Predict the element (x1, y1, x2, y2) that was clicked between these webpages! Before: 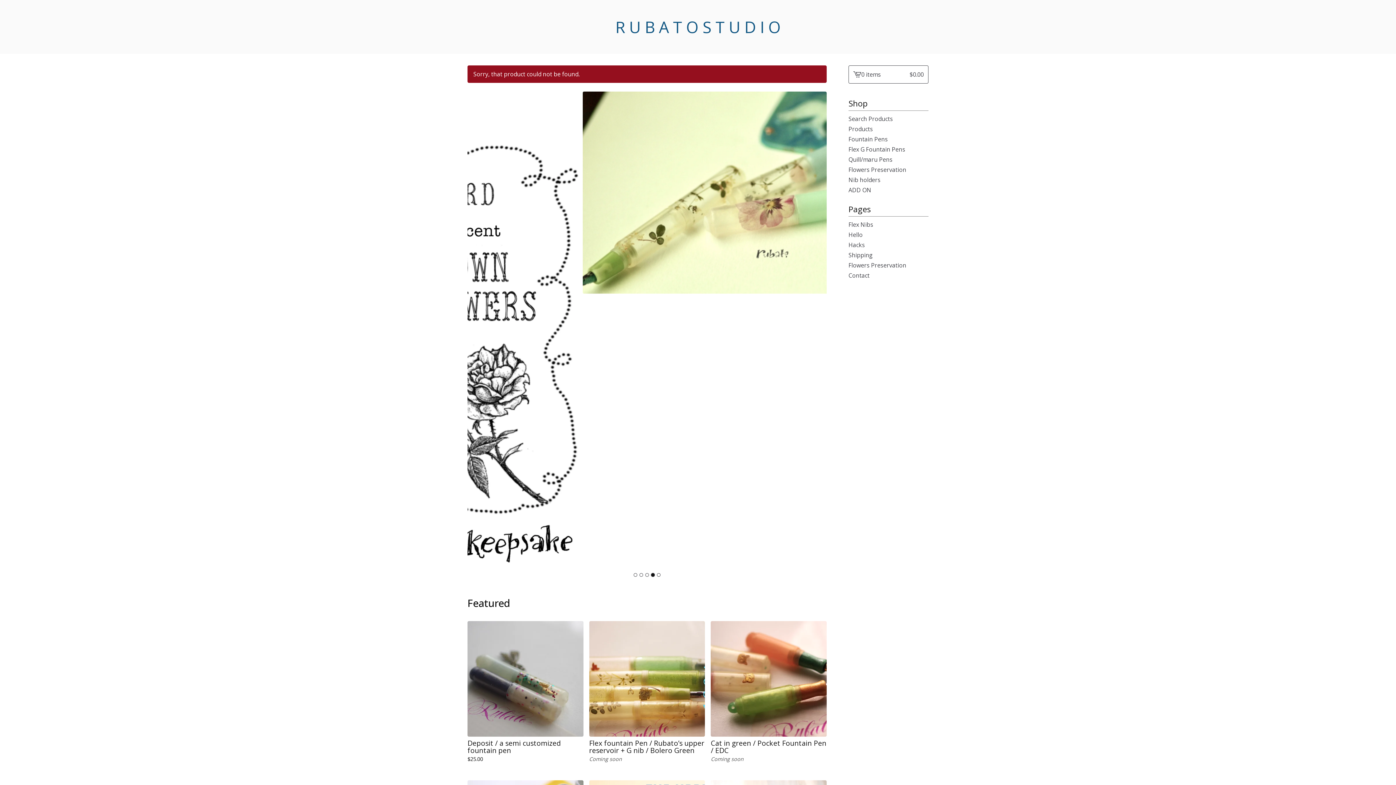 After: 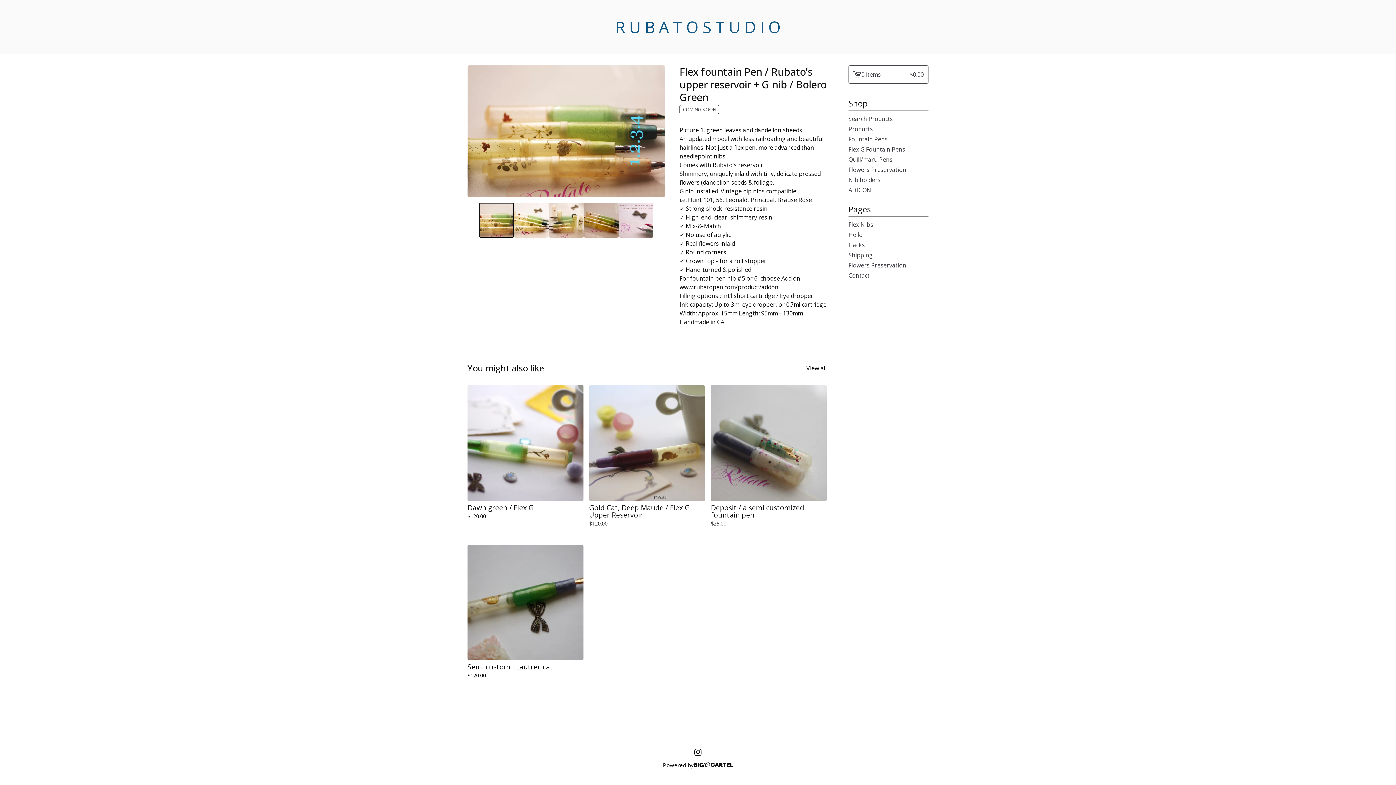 Action: bbox: (589, 621, 705, 766) label: Flex fountain Pen / Rubato’s upper reservoir + G nib / Bolero Green
Coming soon